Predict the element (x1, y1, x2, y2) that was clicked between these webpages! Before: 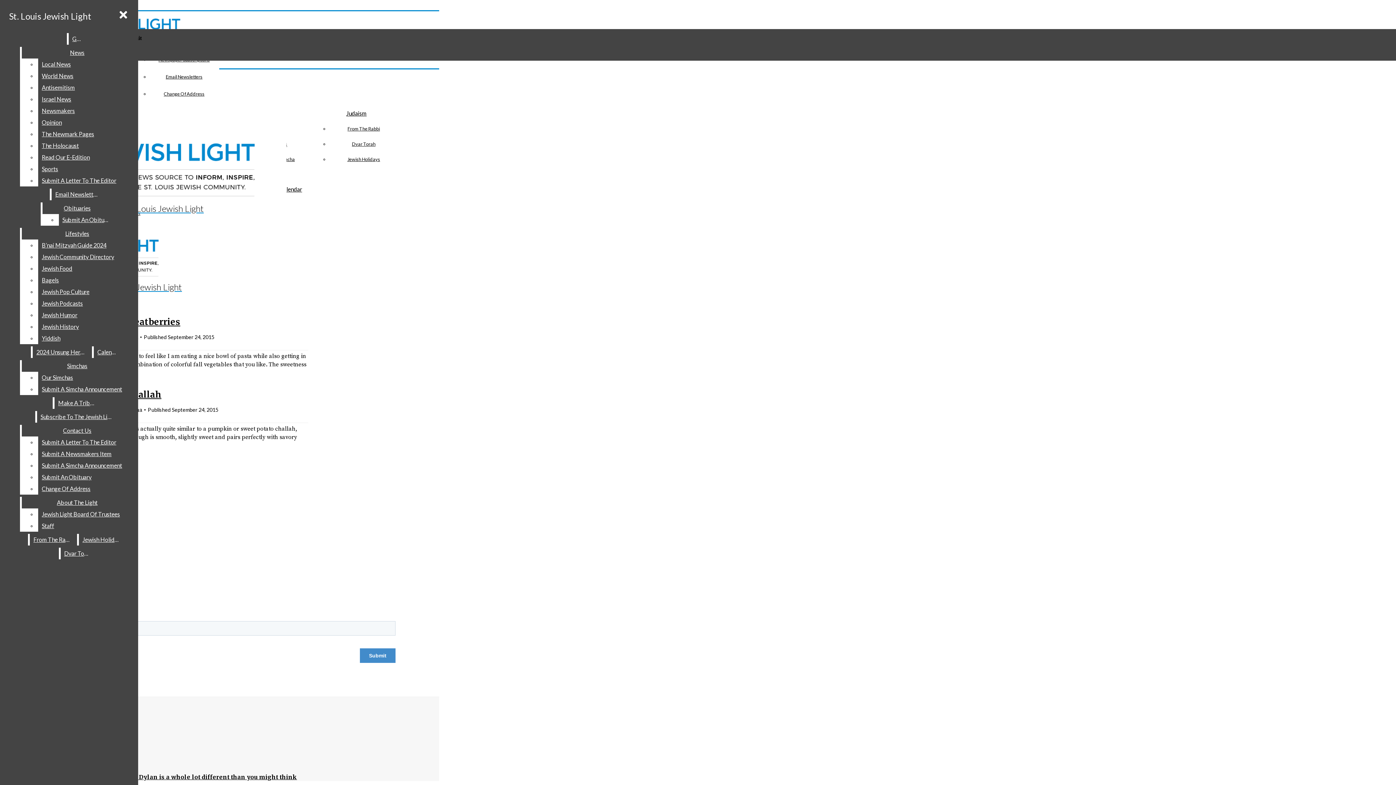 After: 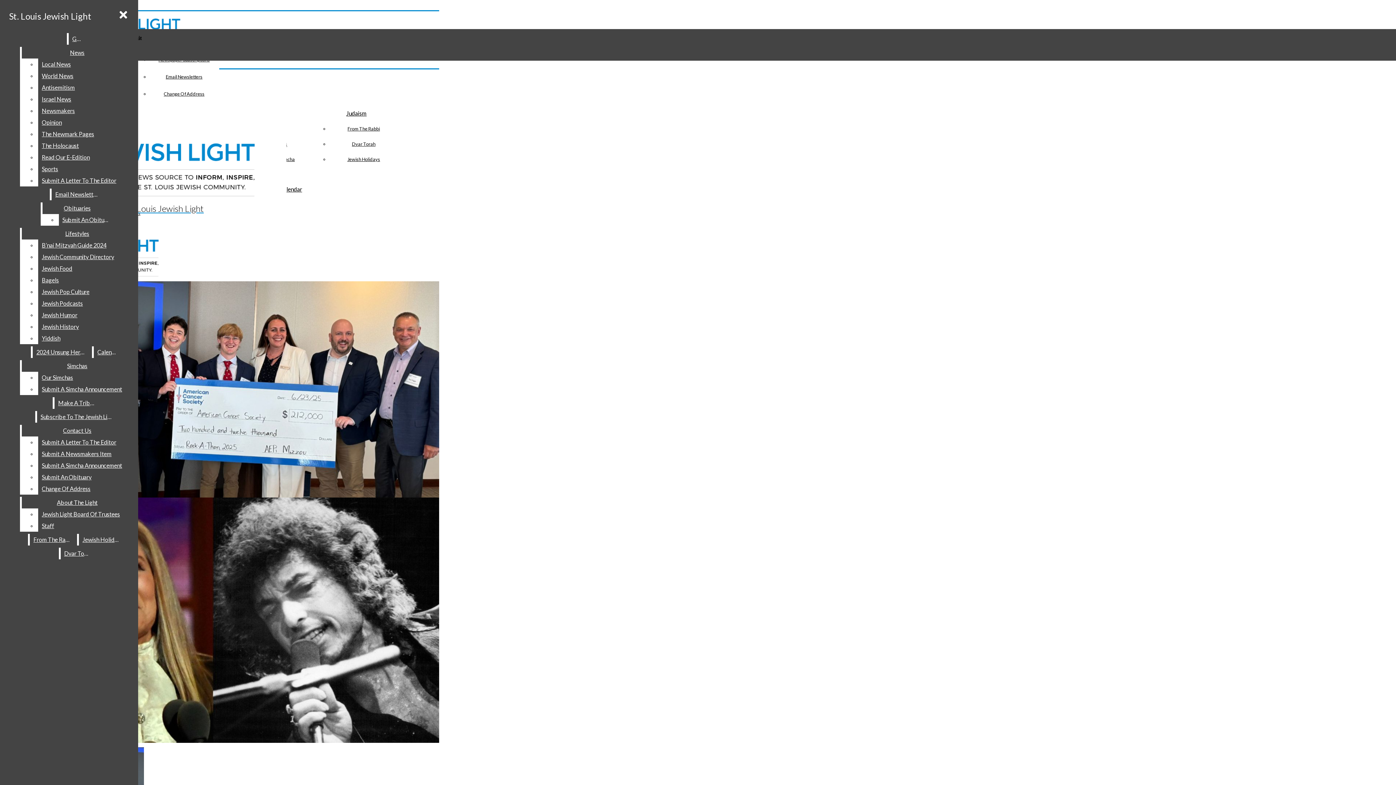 Action: label: St. Louis Jewish Light bbox: (5, 7, 95, 25)